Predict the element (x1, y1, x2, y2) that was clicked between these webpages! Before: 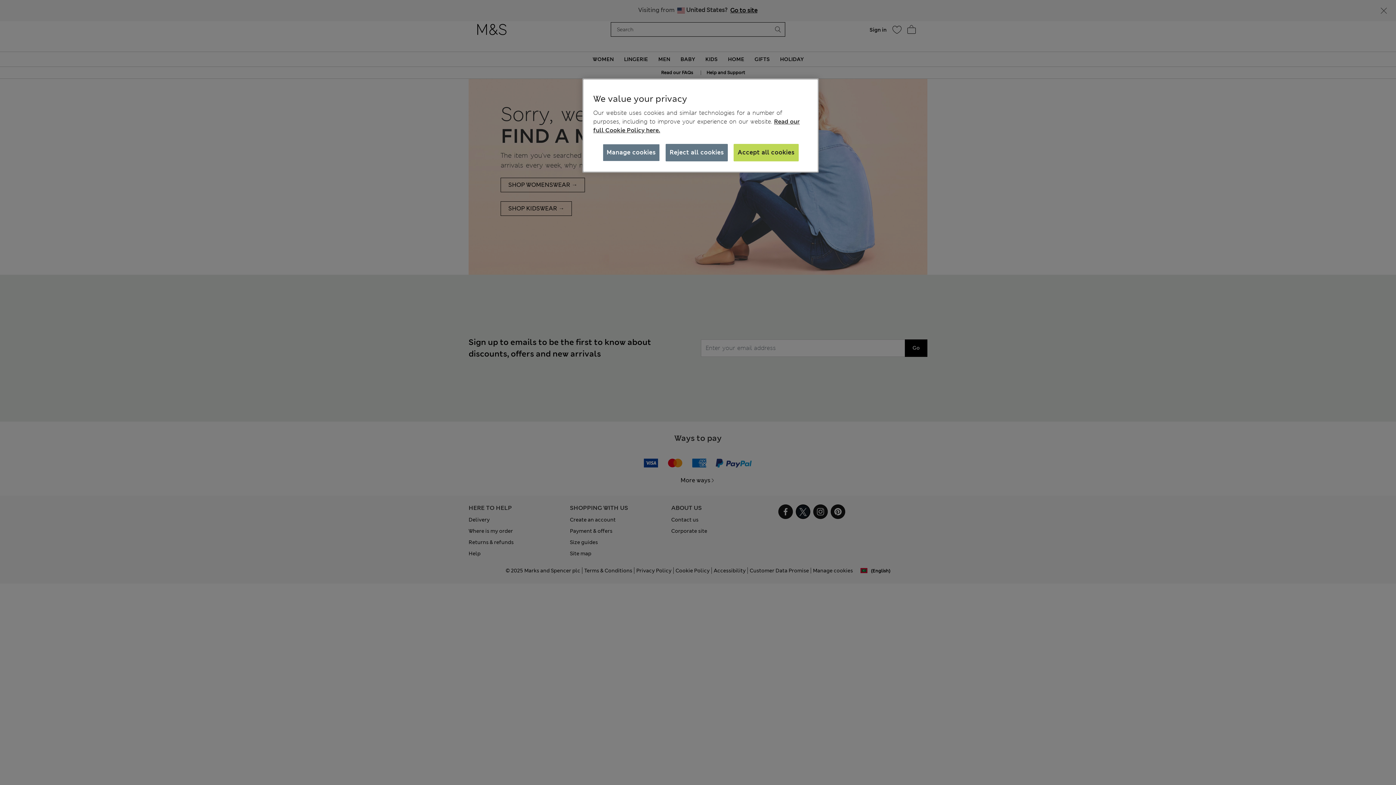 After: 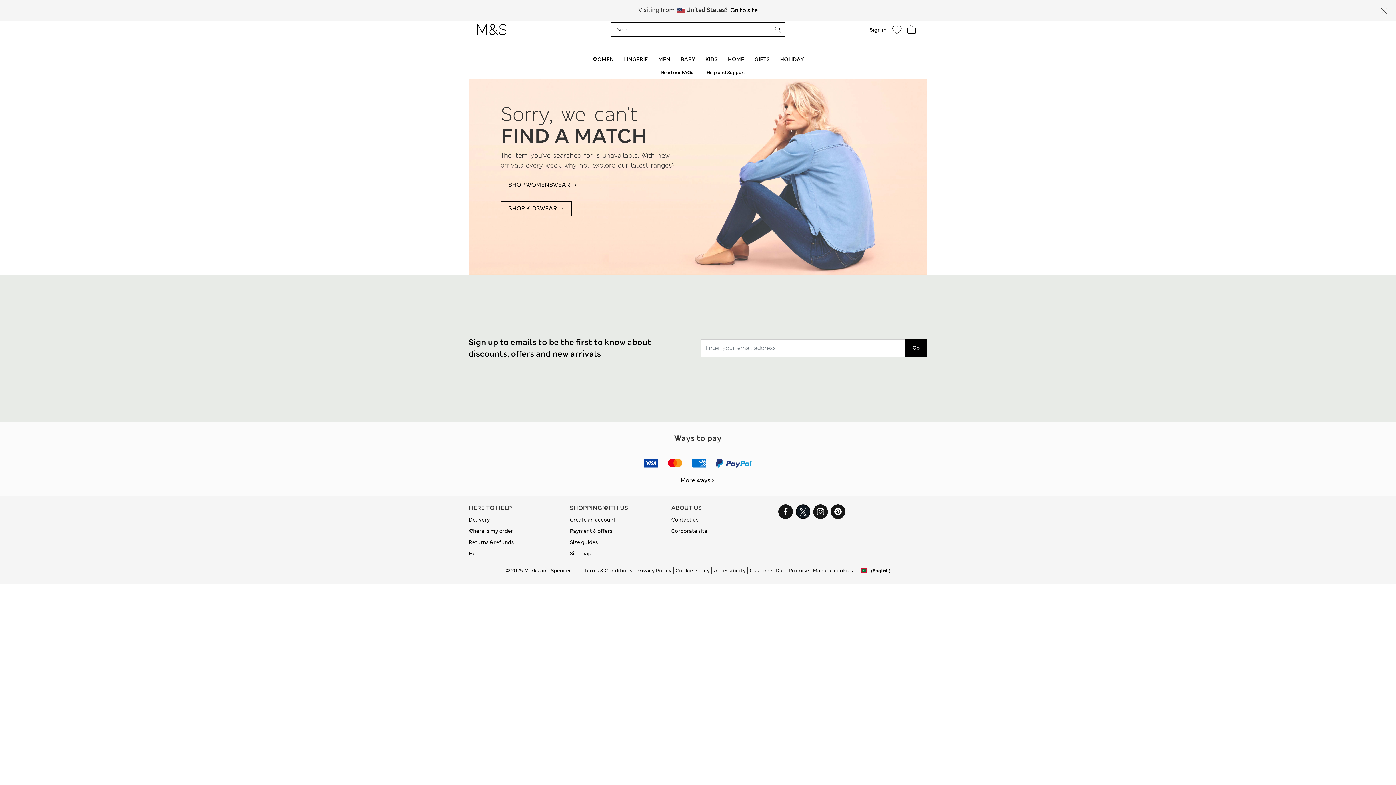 Action: label: Reject all cookies bbox: (665, 144, 728, 161)